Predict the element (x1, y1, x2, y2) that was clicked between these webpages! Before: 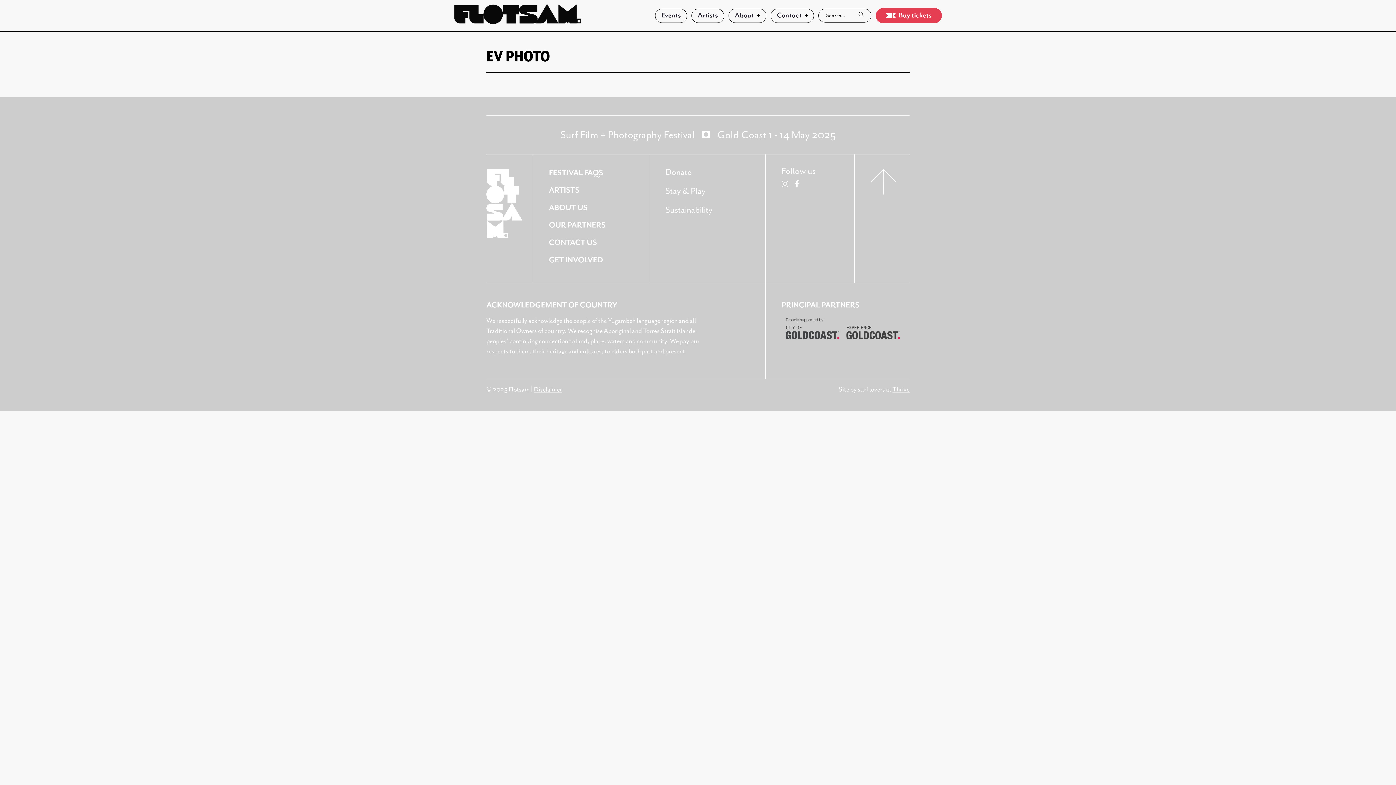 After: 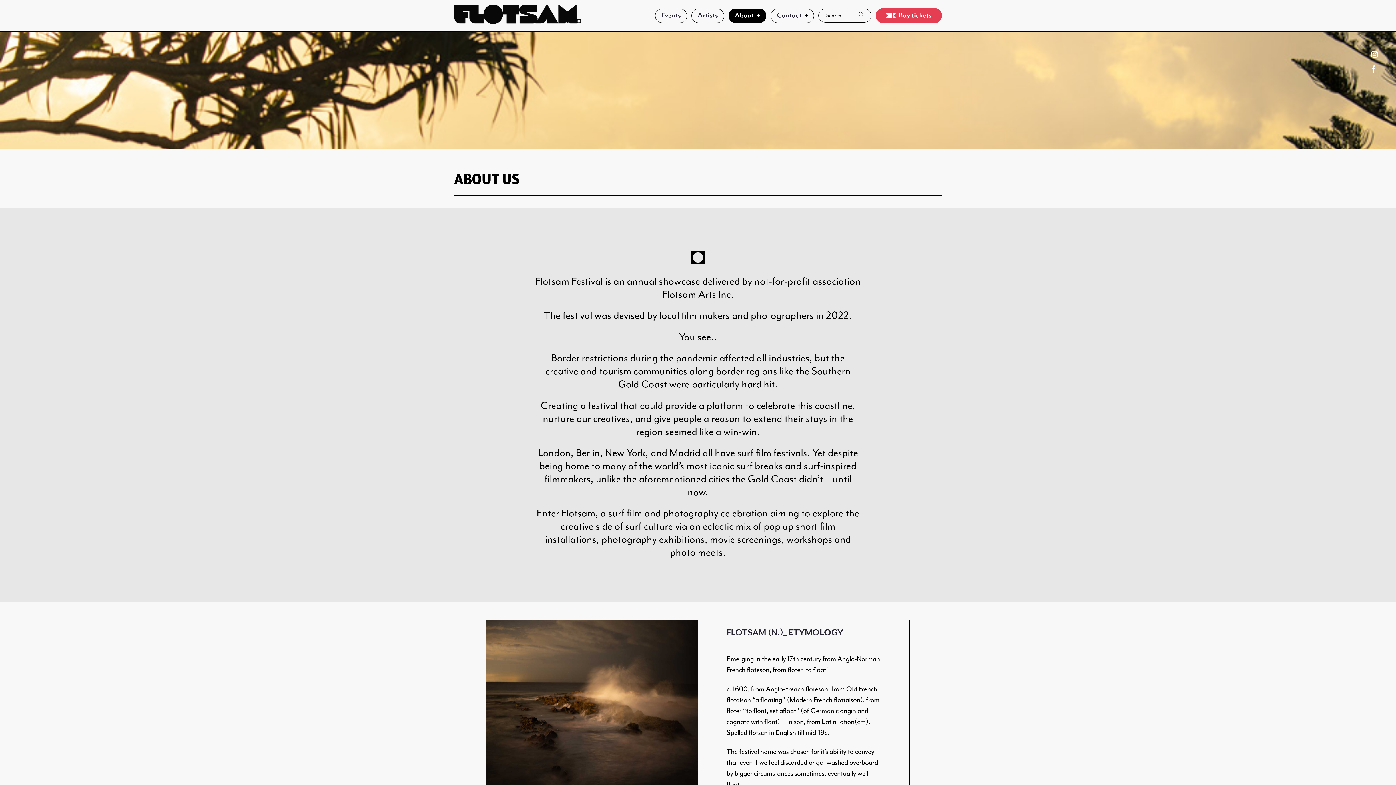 Action: label: ABOUT US bbox: (549, 203, 587, 212)